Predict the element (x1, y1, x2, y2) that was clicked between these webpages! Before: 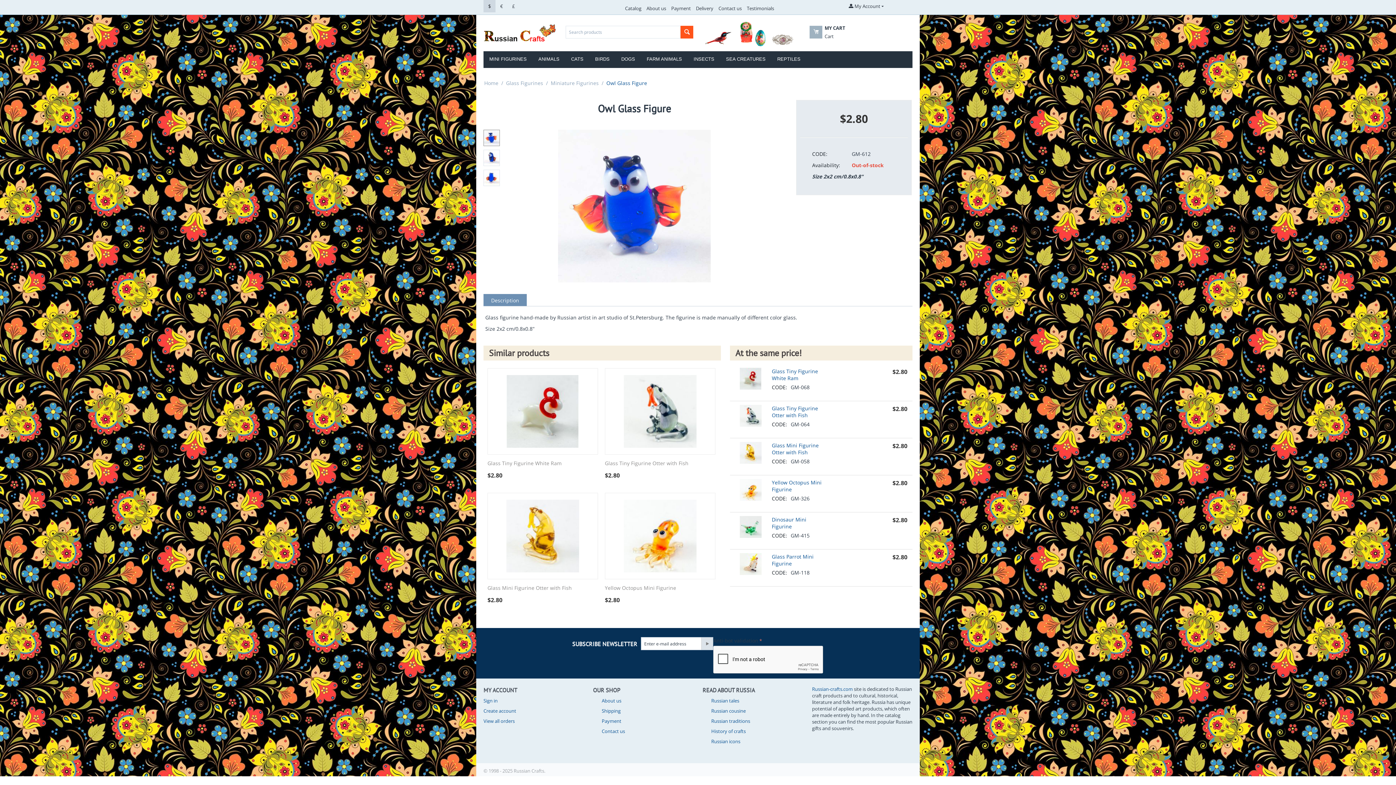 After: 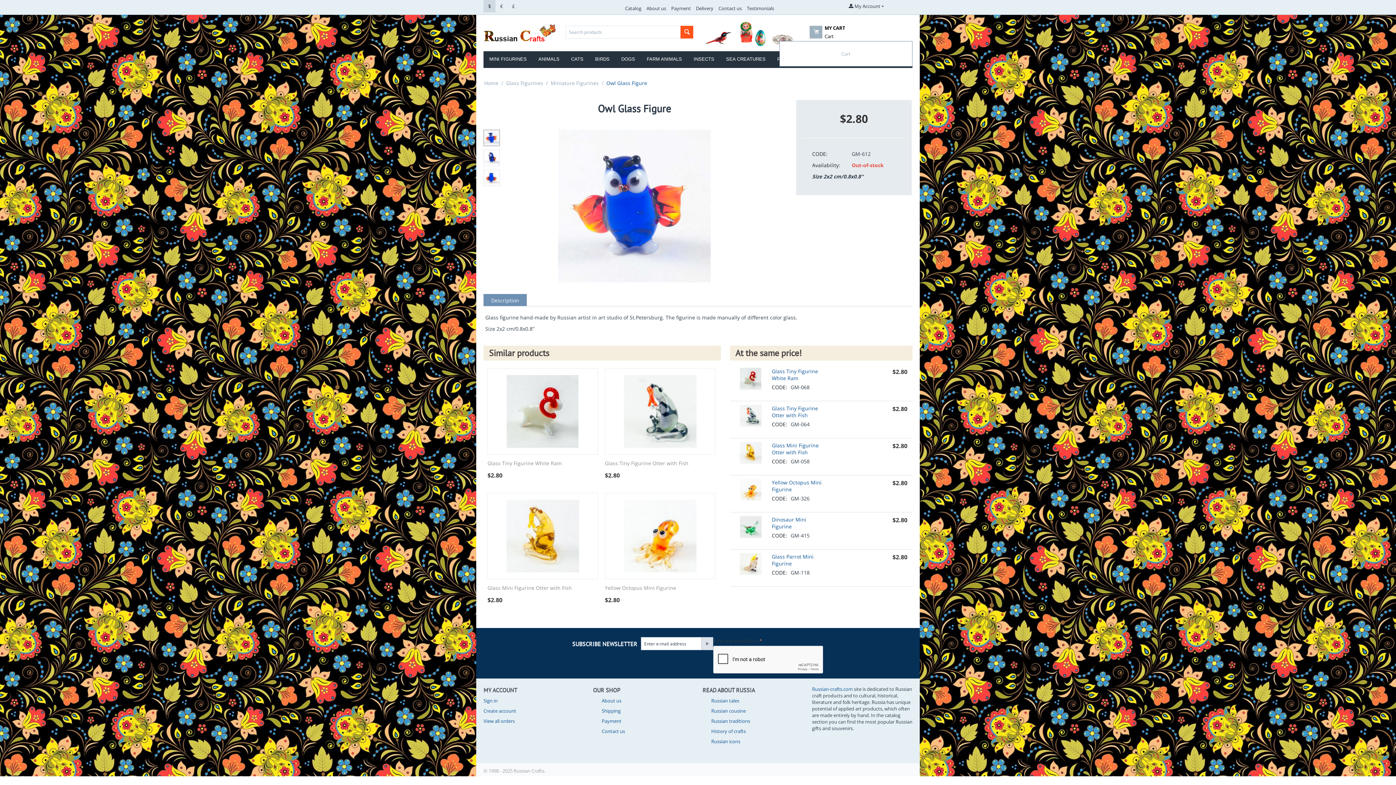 Action: label: MY CART
Cart bbox: (822, 33, 845, 39)